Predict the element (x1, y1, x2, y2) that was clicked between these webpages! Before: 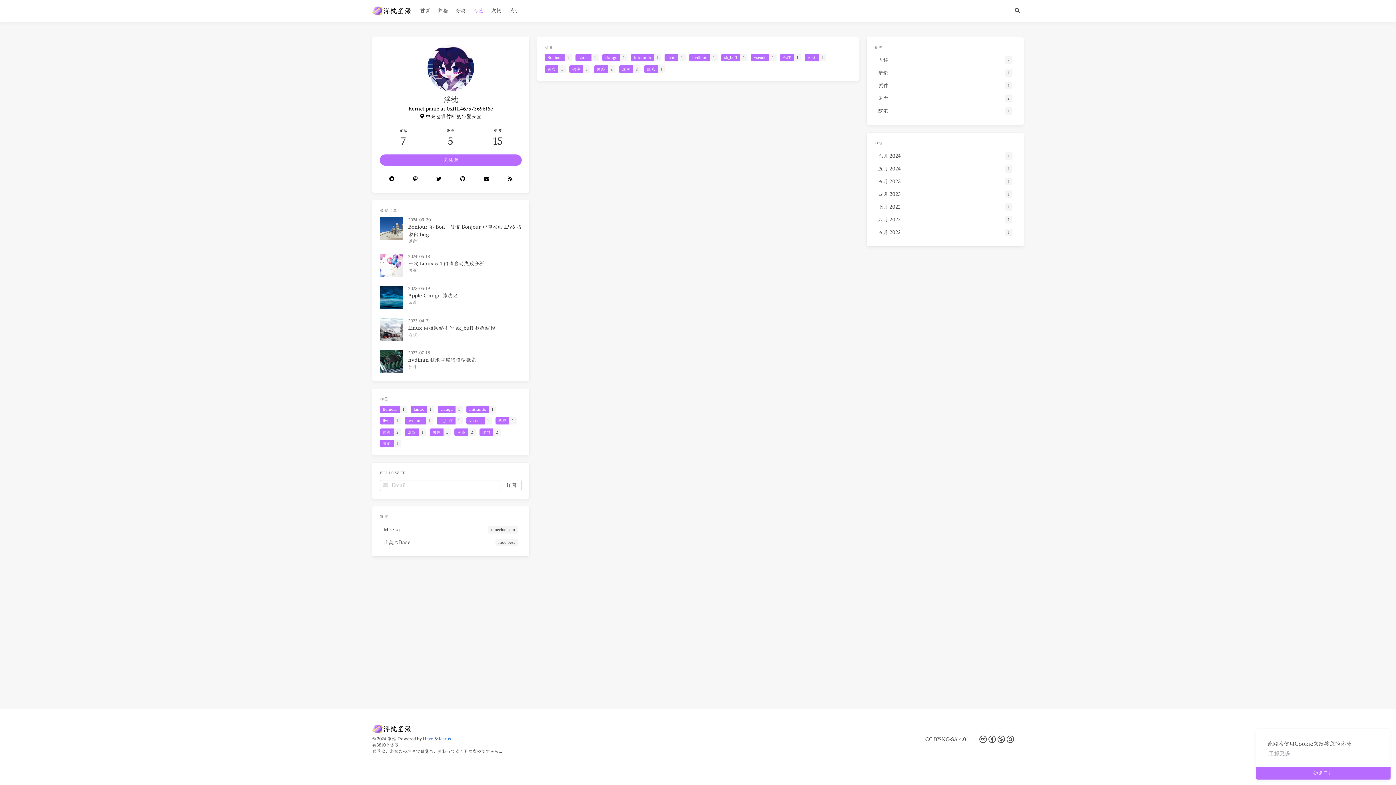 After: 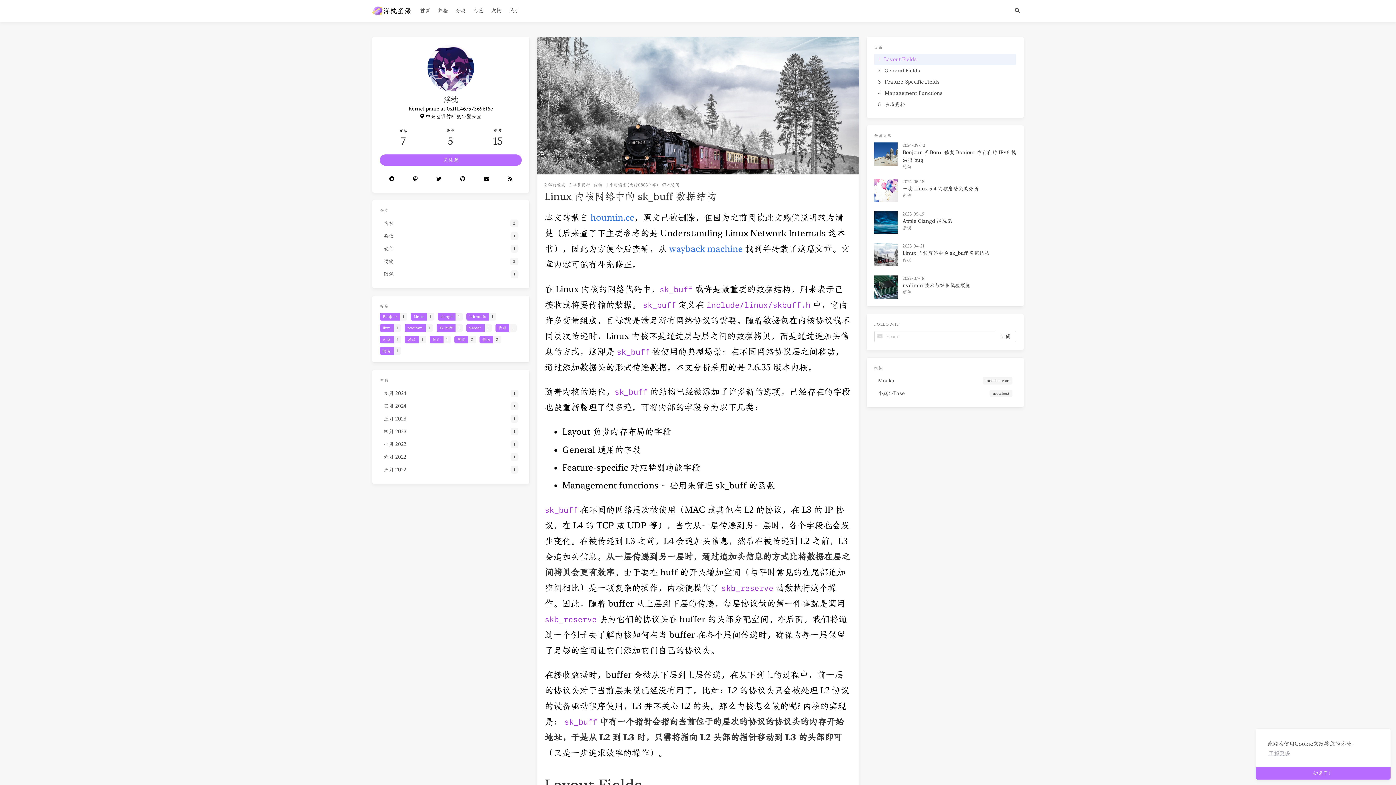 Action: bbox: (380, 318, 403, 341)